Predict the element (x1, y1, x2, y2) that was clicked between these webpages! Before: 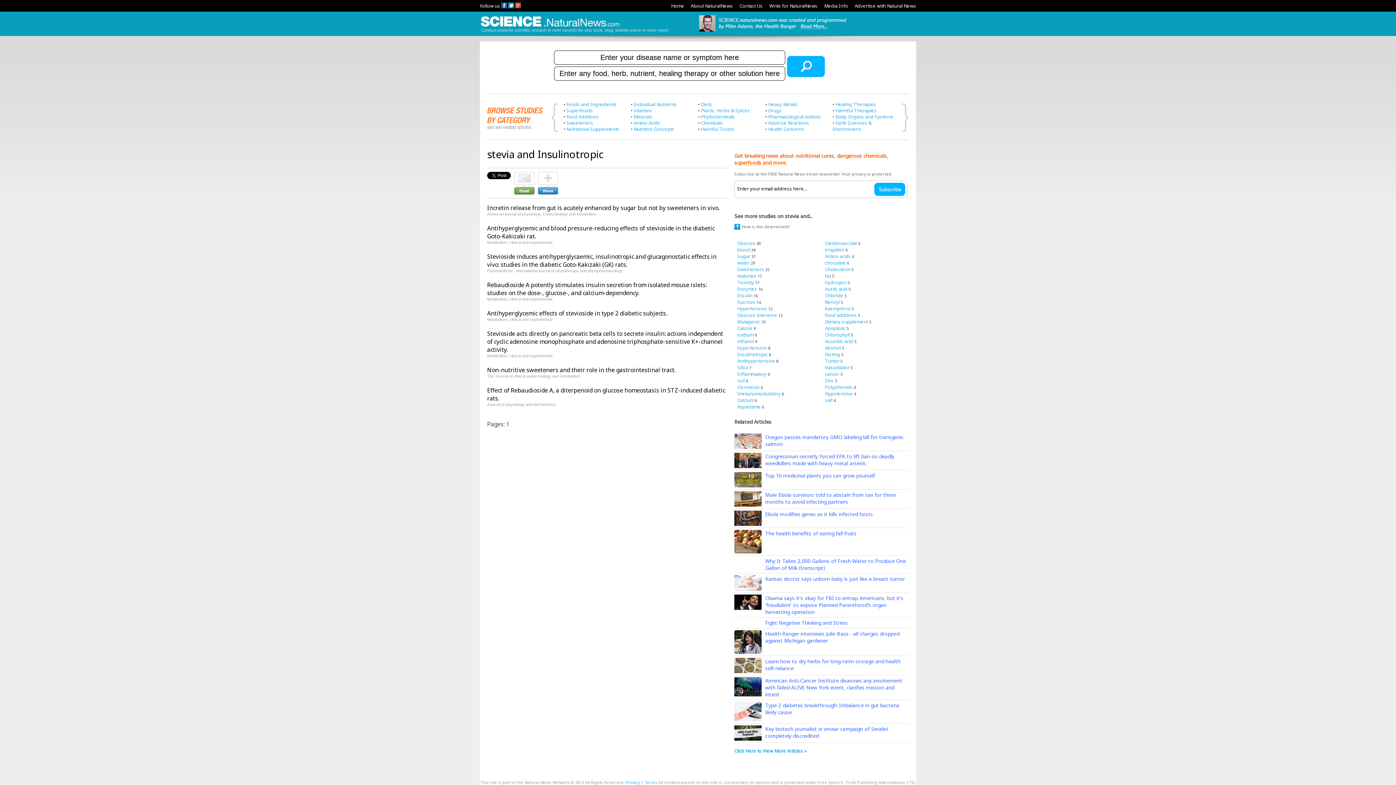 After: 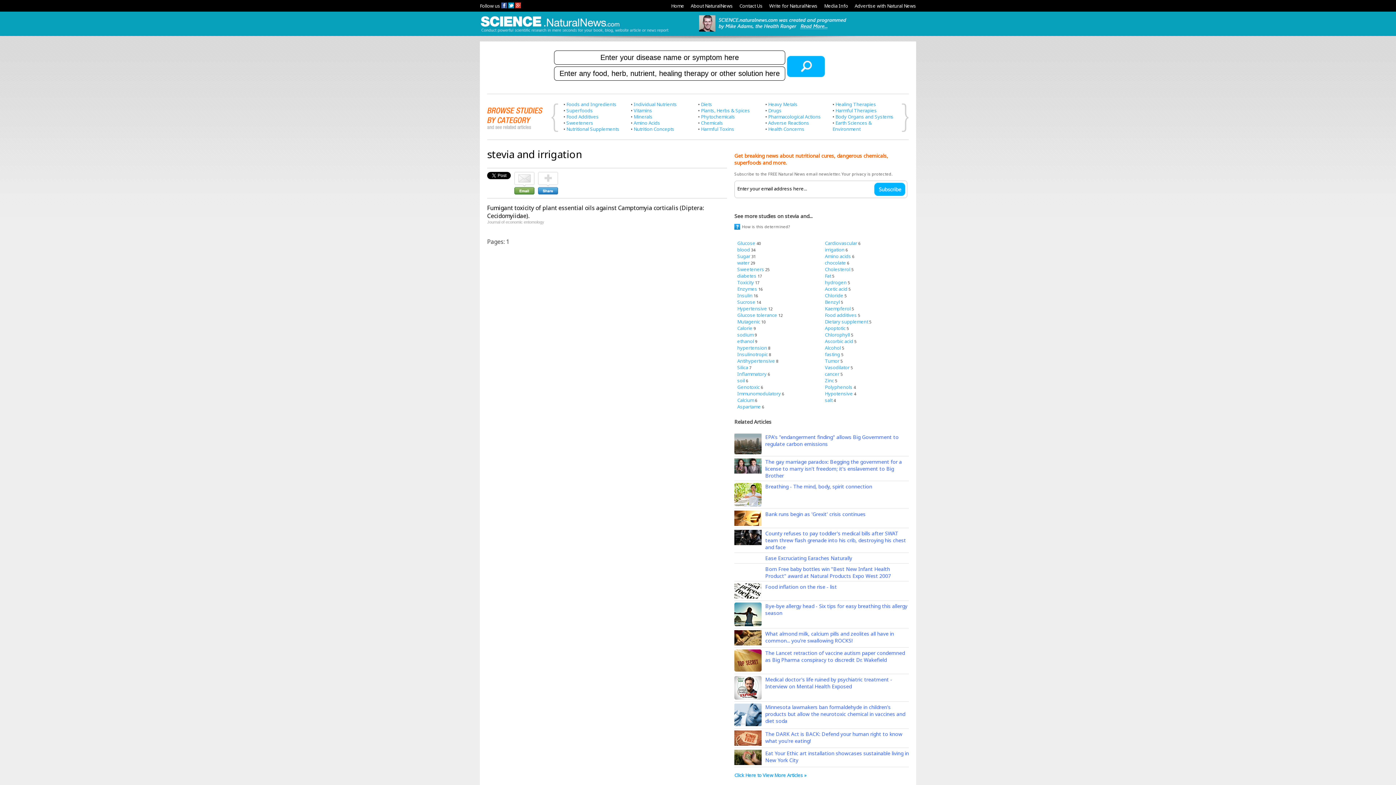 Action: label: irrigation bbox: (825, 246, 844, 252)